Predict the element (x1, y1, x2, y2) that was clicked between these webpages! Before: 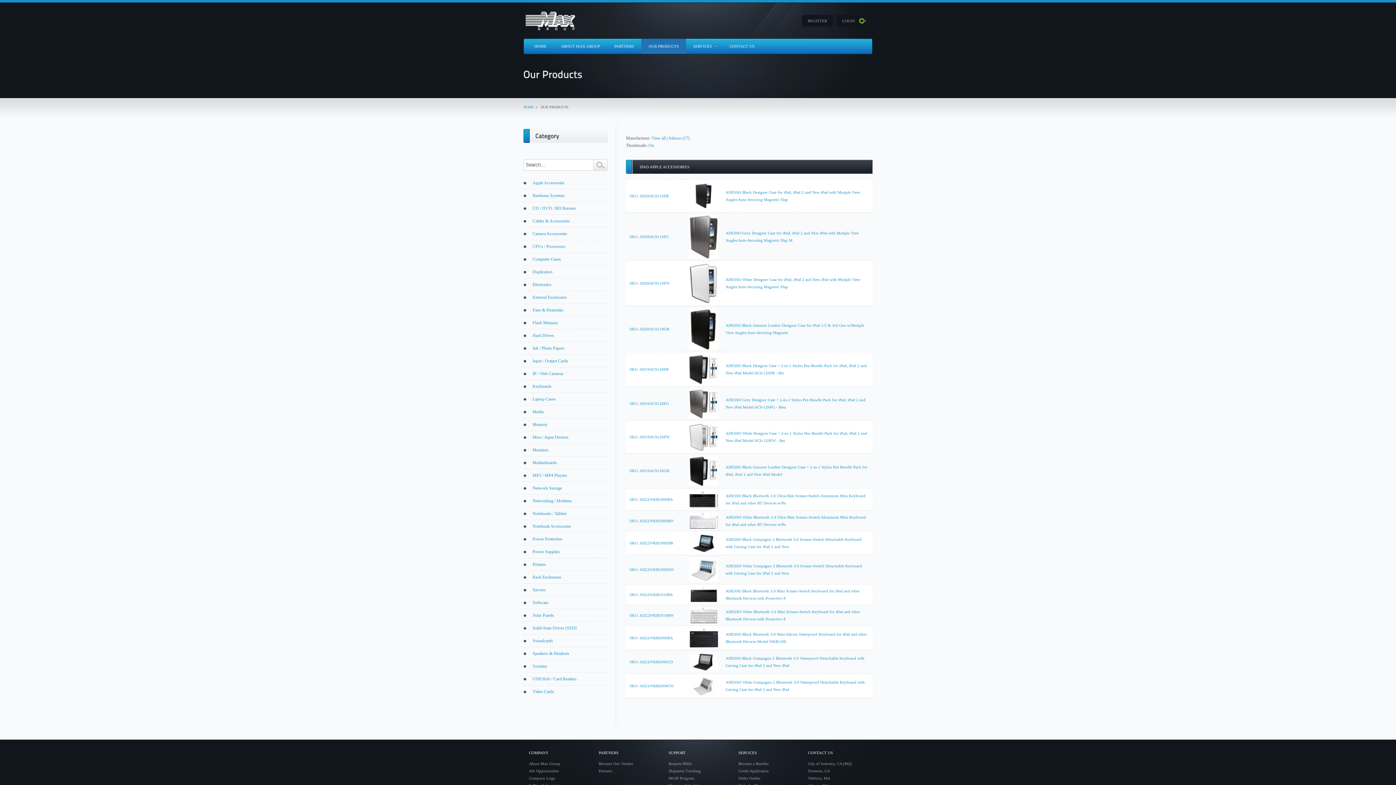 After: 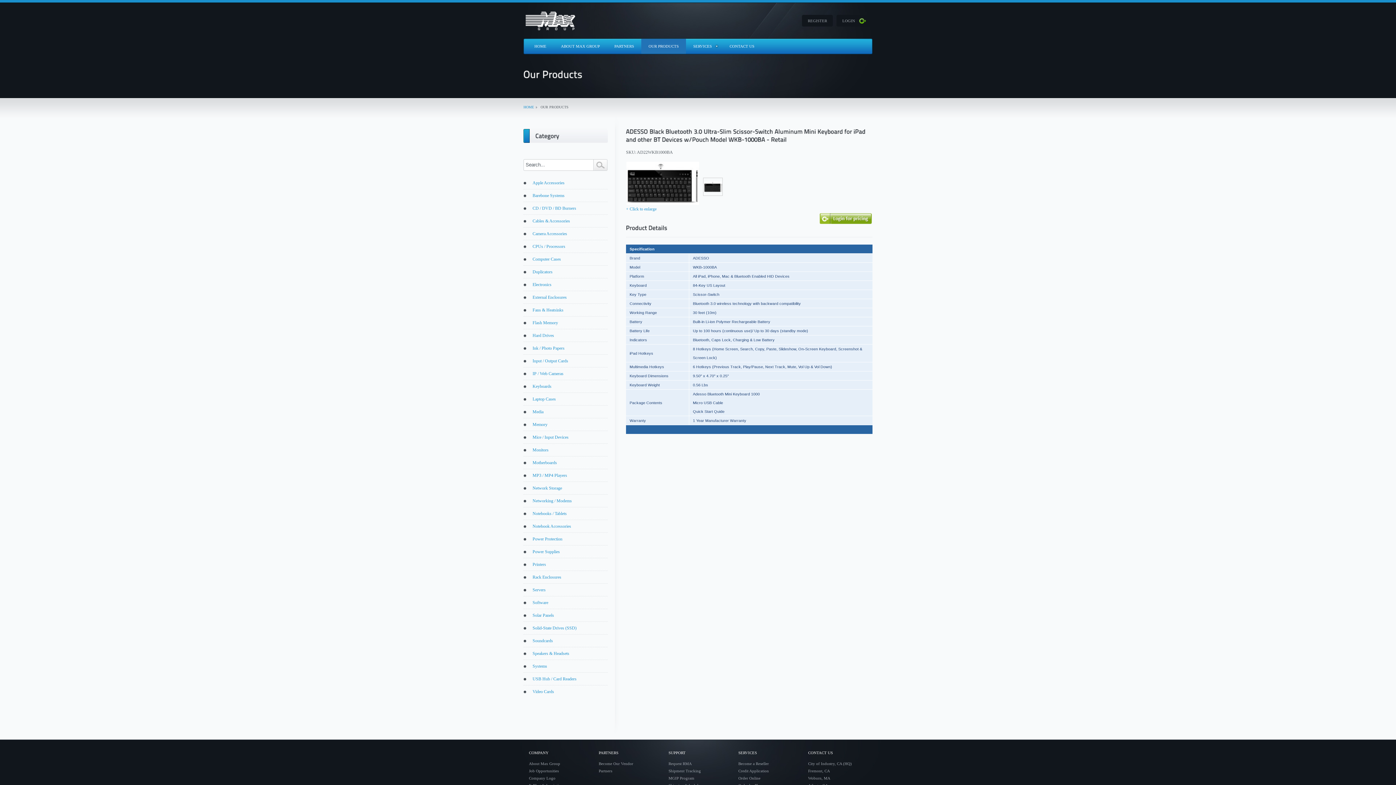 Action: bbox: (688, 505, 718, 509)